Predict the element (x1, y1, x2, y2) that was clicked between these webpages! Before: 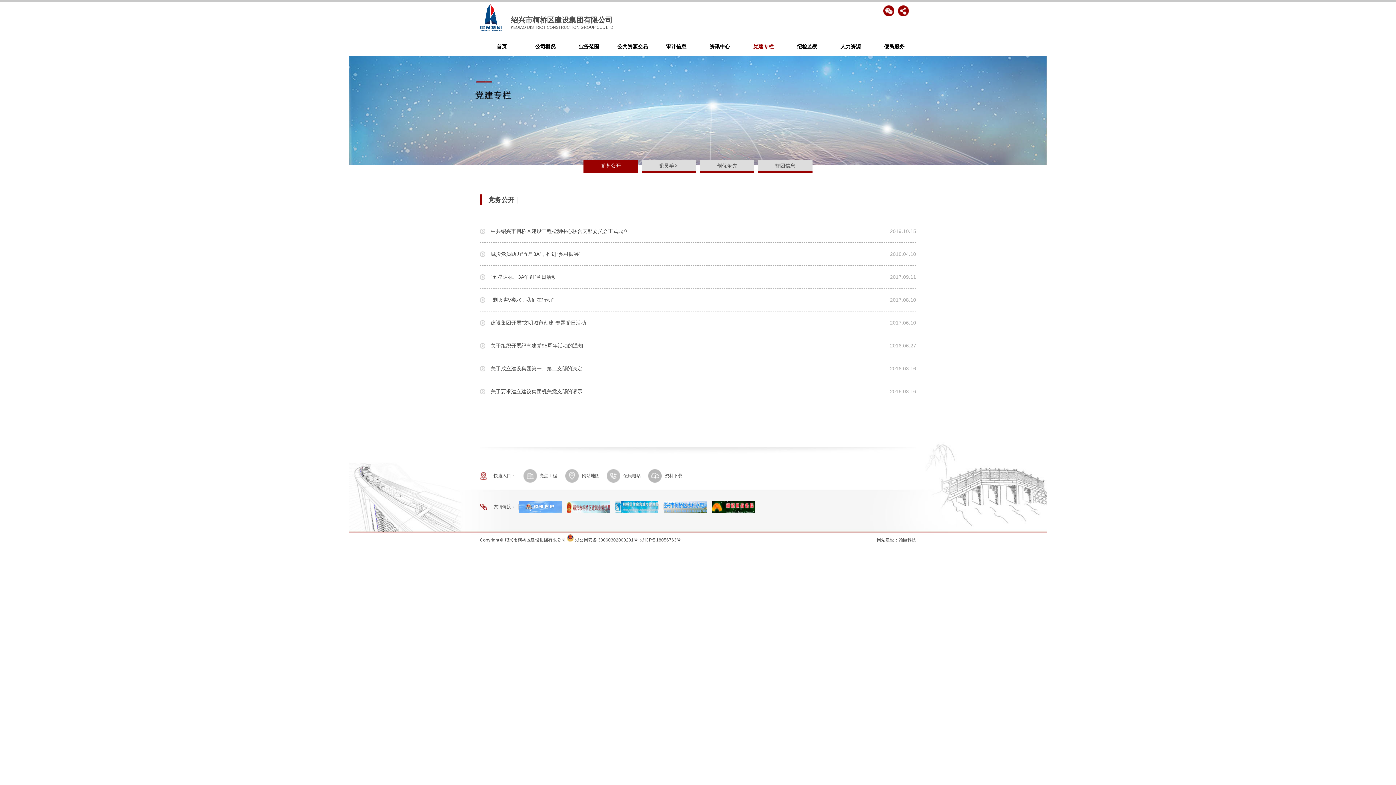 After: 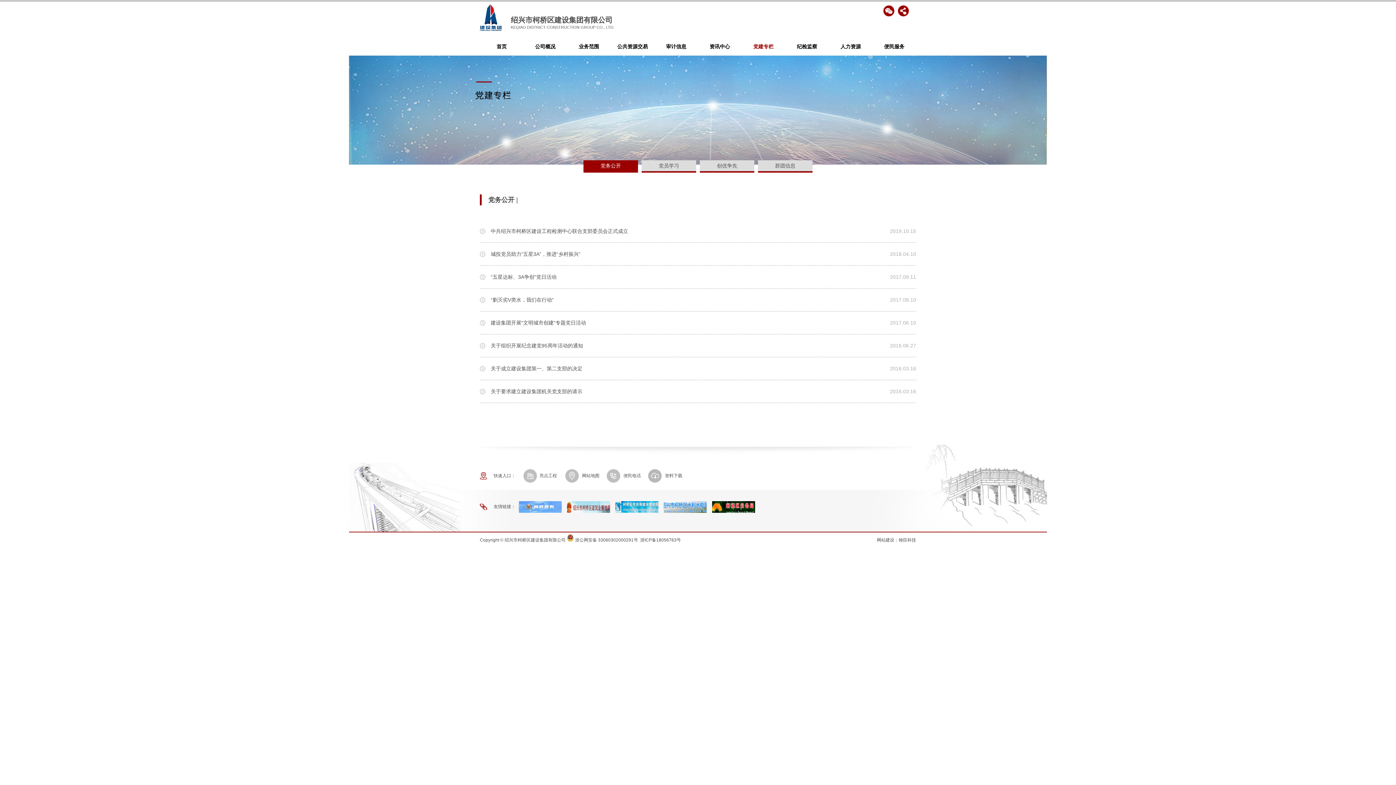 Action: bbox: (566, 504, 610, 509)